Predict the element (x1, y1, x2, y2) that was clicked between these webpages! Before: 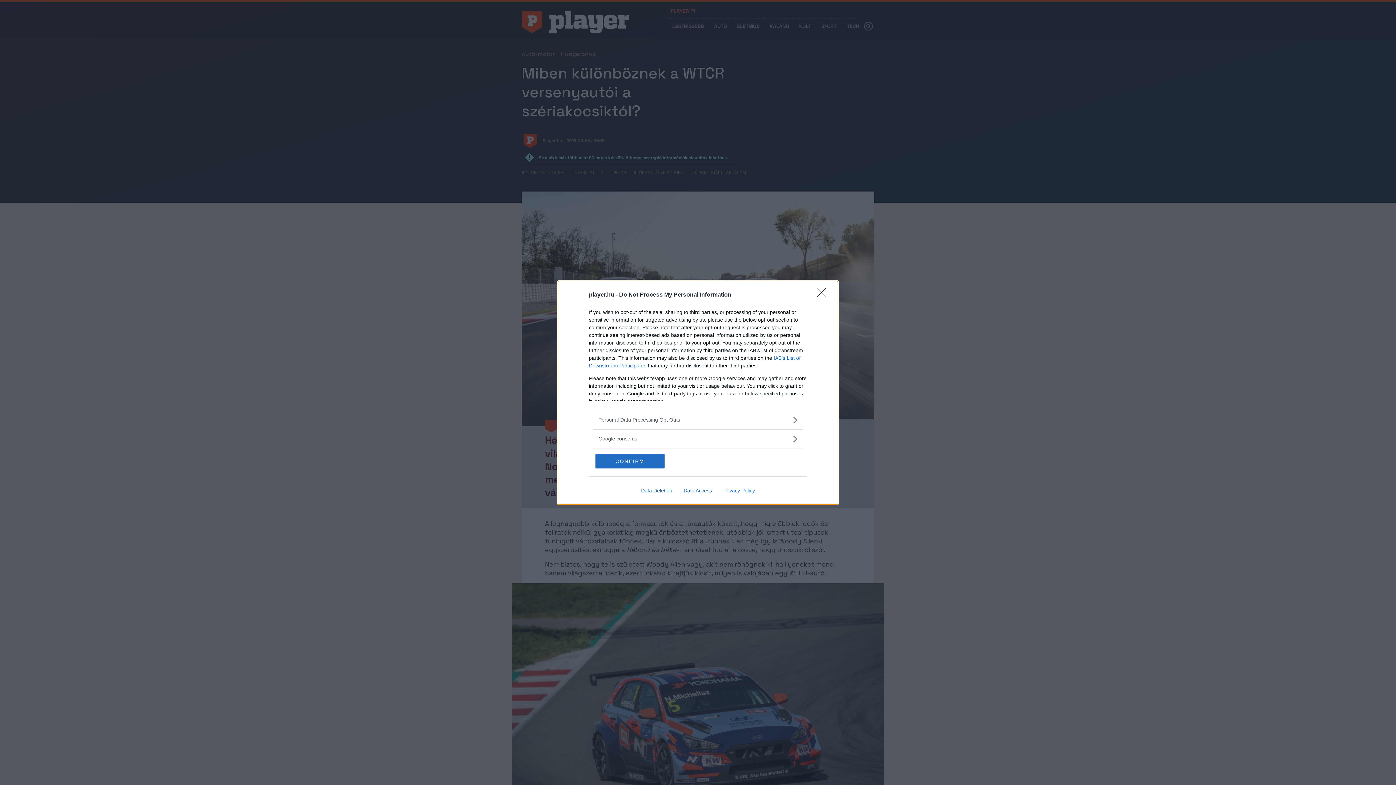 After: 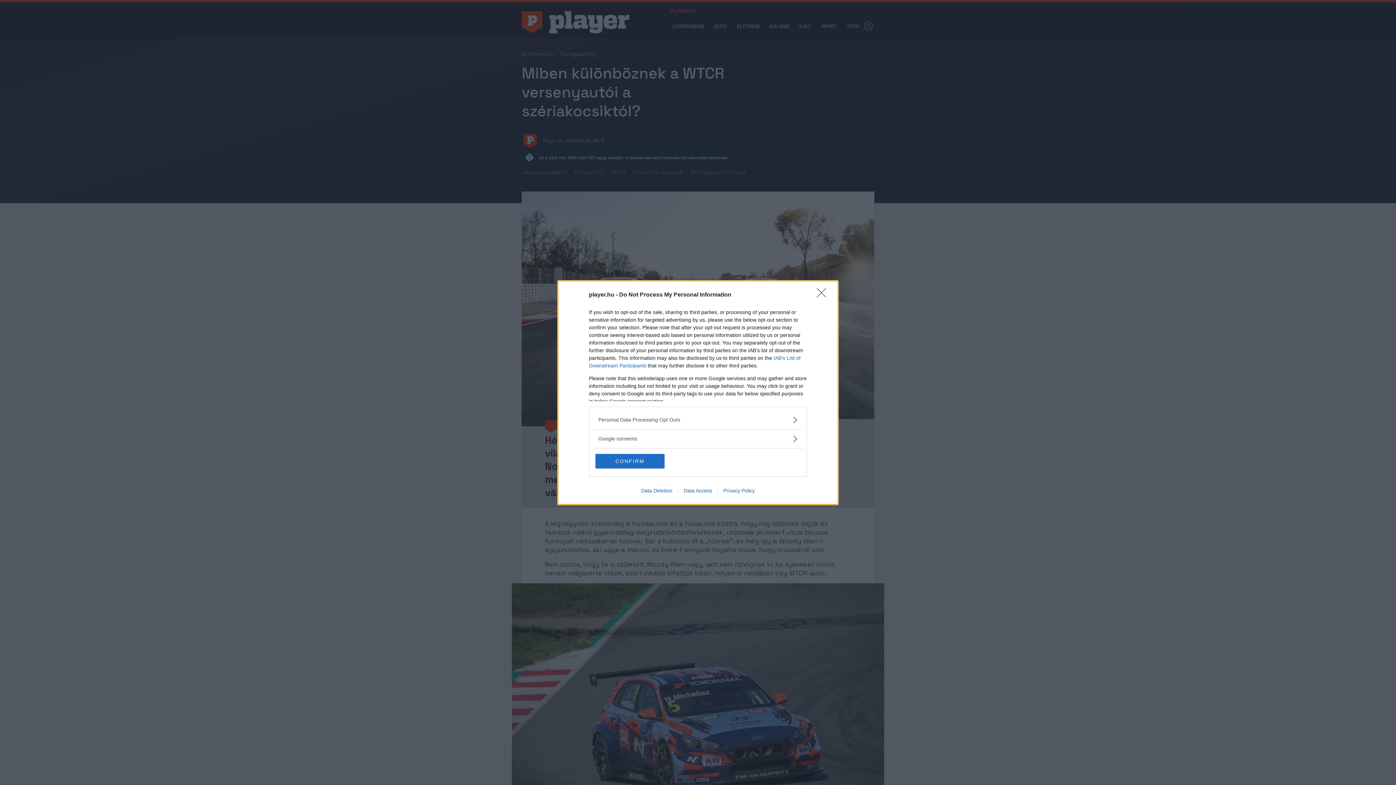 Action: bbox: (678, 487, 717, 493) label: Data Access